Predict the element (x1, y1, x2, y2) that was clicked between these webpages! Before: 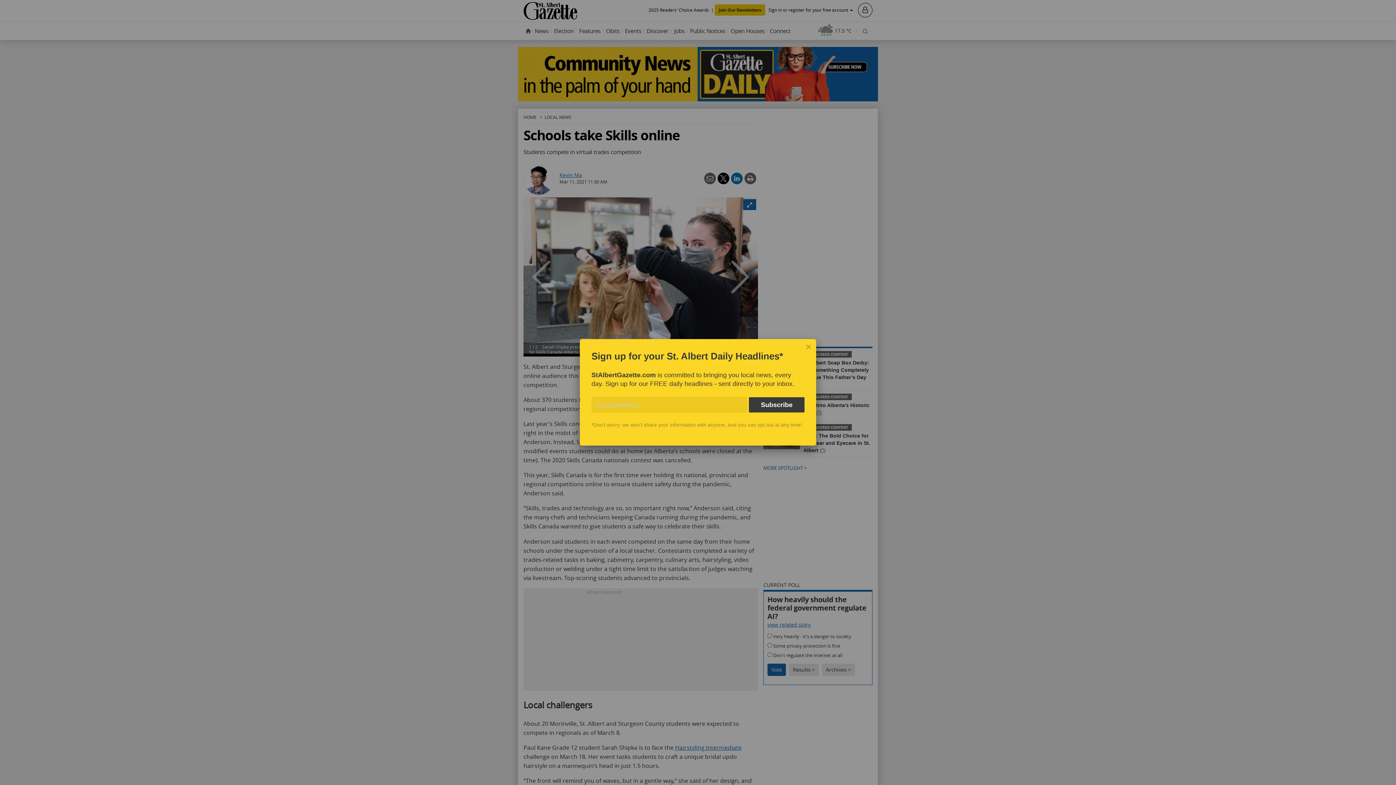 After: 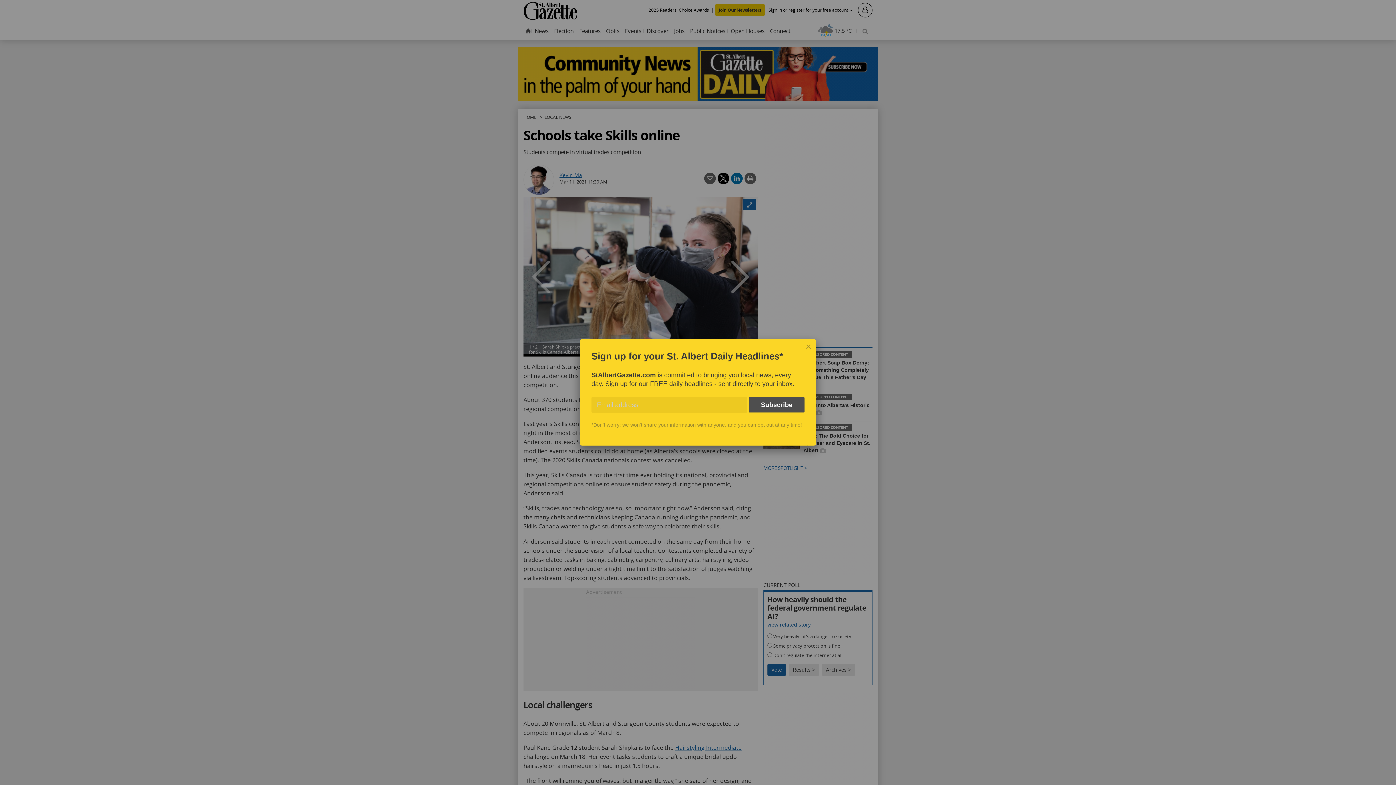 Action: bbox: (749, 397, 804, 412) label: Subscribe